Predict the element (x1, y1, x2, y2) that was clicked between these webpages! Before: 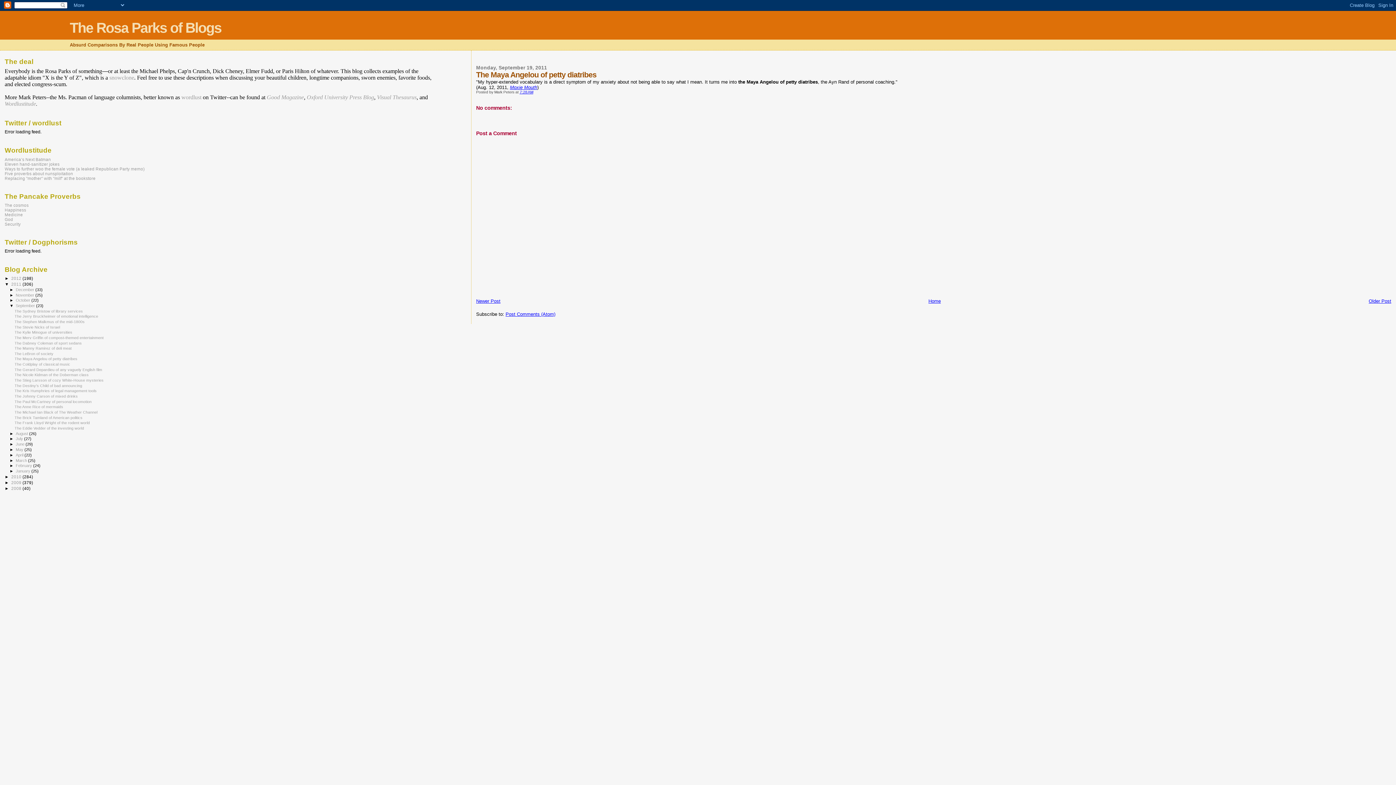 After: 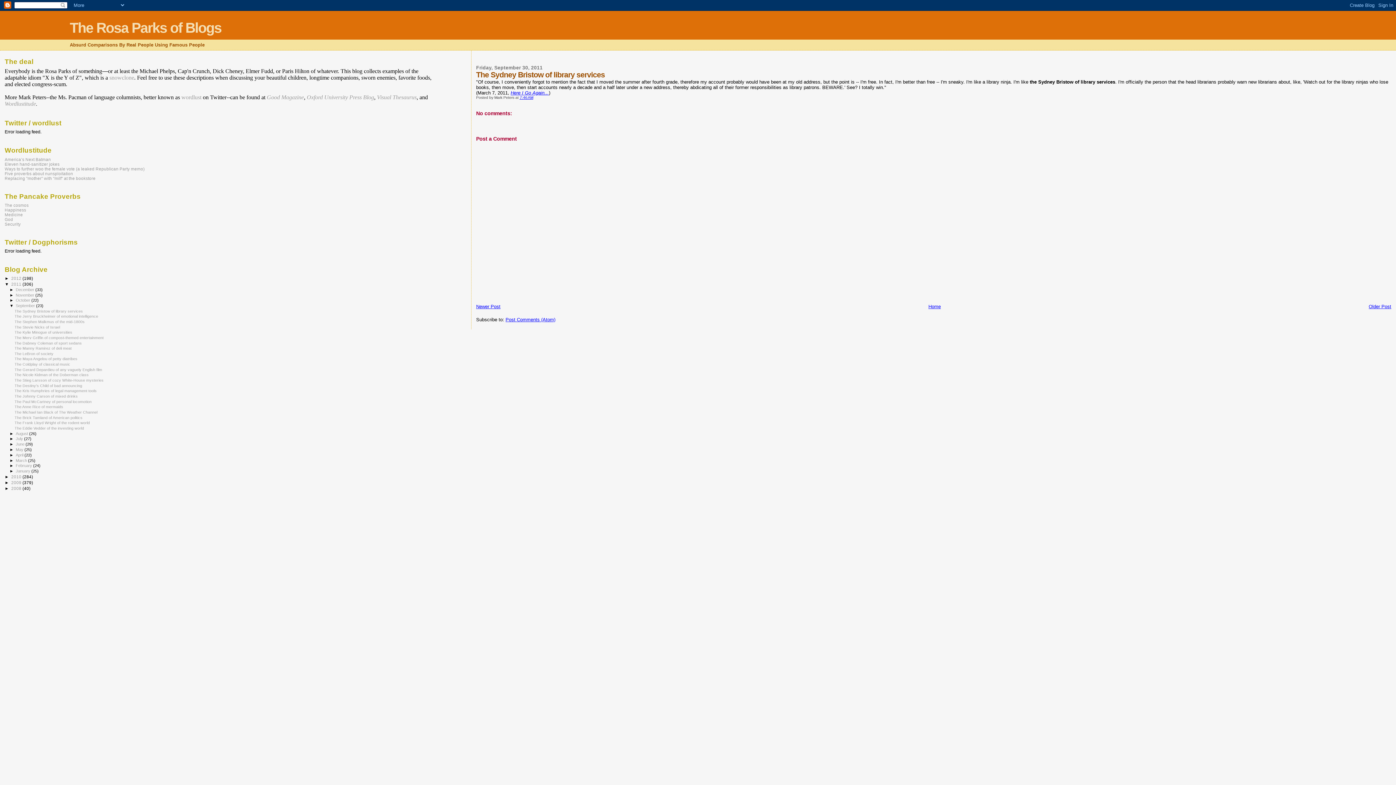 Action: label: The Sydney Bristow of library services bbox: (14, 308, 82, 313)